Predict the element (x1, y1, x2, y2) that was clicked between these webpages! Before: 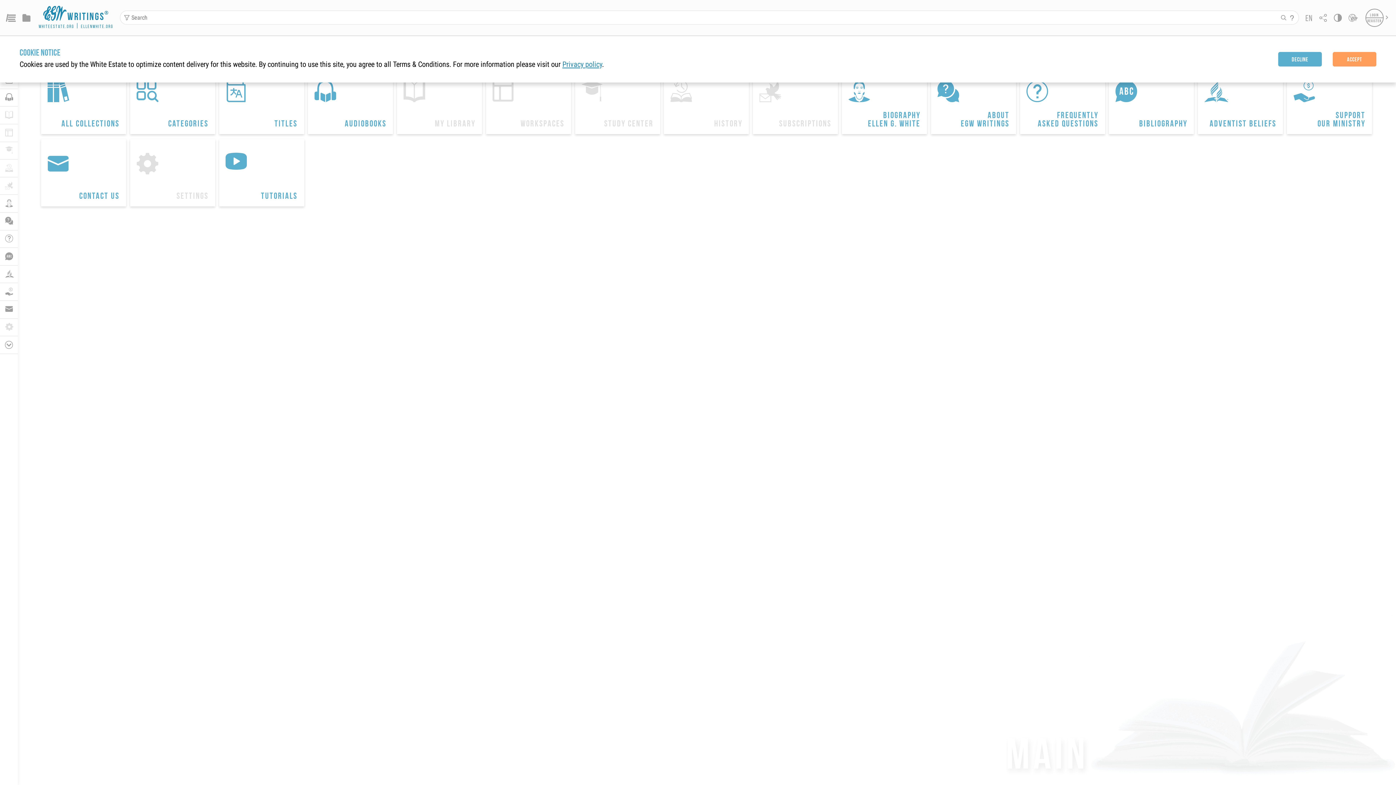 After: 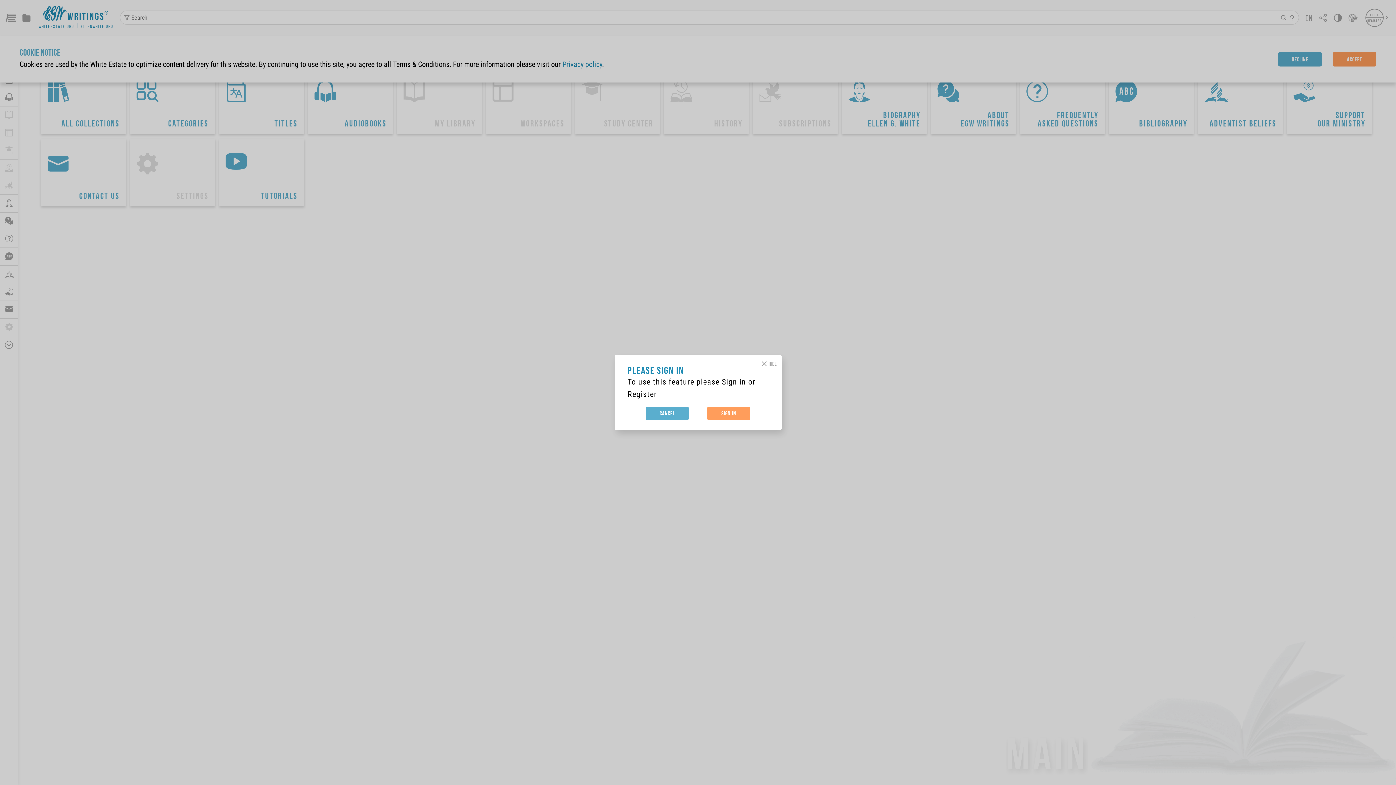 Action: bbox: (0, 159, 17, 177) label: 
HISTORY